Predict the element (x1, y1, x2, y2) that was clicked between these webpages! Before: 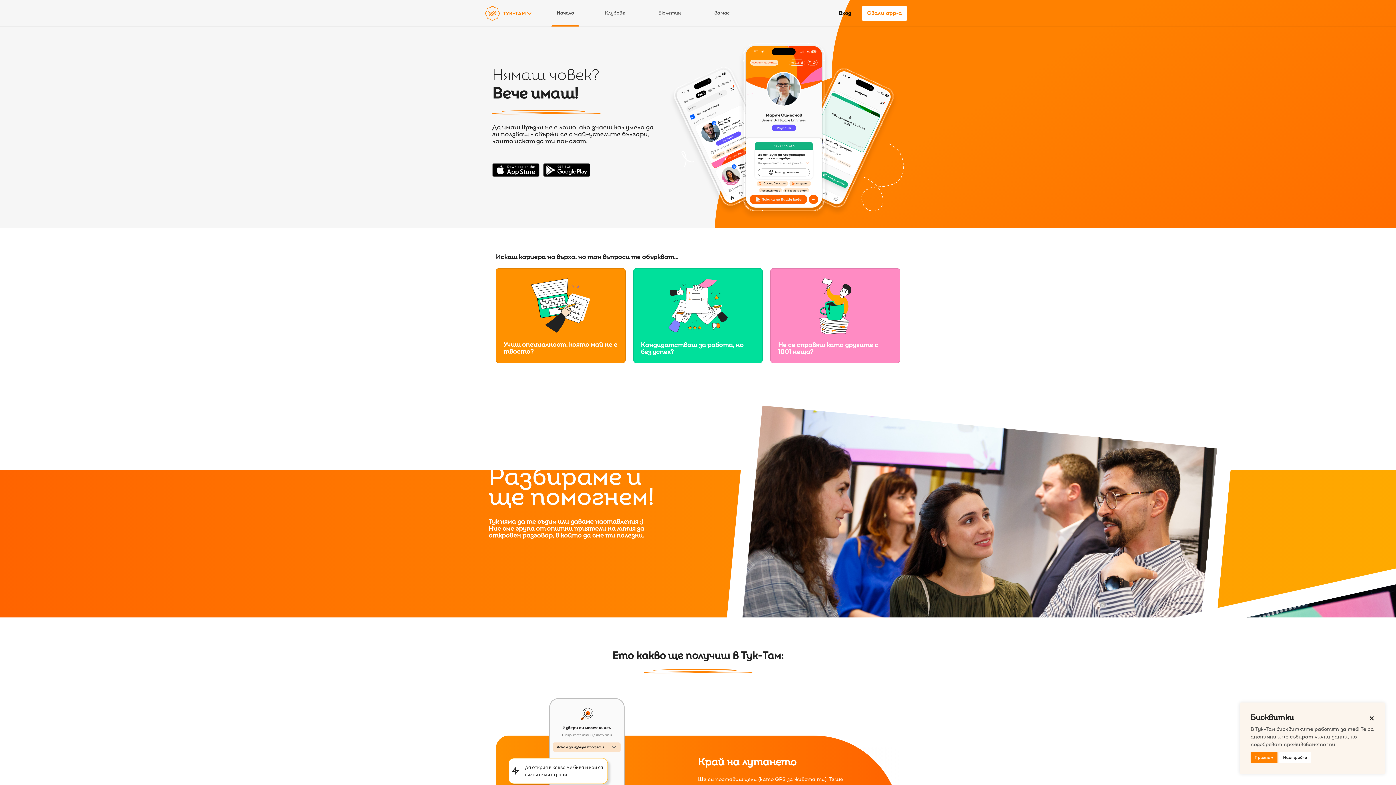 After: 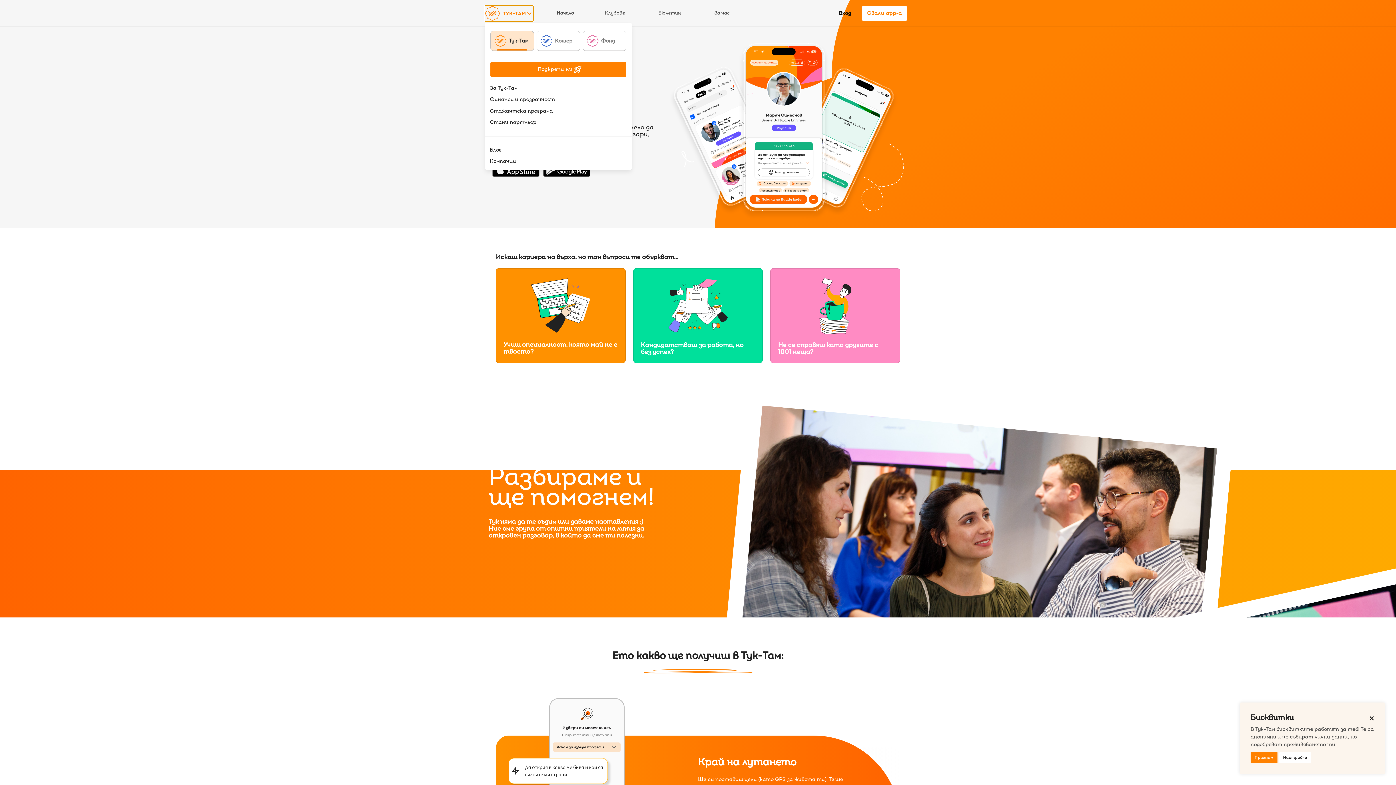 Action: label: keyboard_arrow_down bbox: (481, 2, 537, 23)